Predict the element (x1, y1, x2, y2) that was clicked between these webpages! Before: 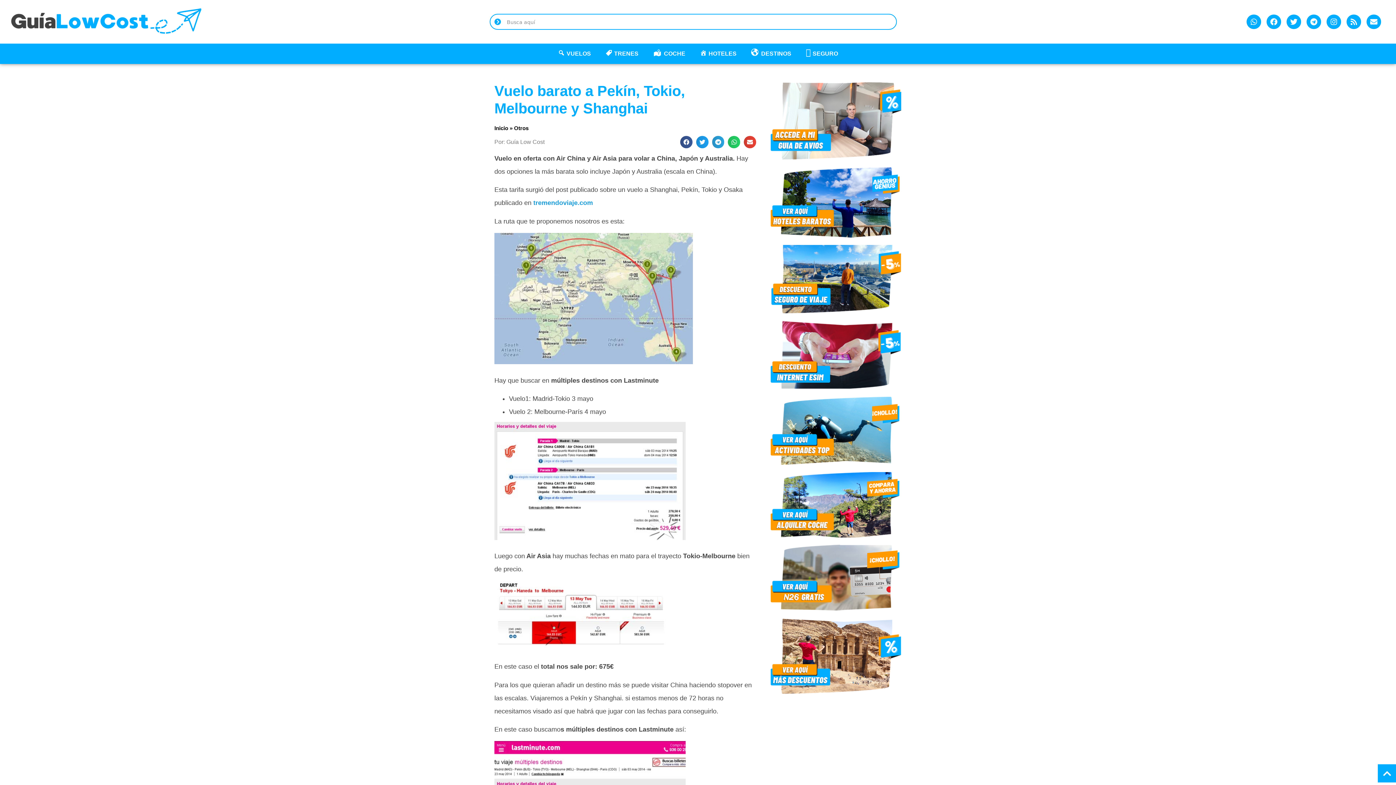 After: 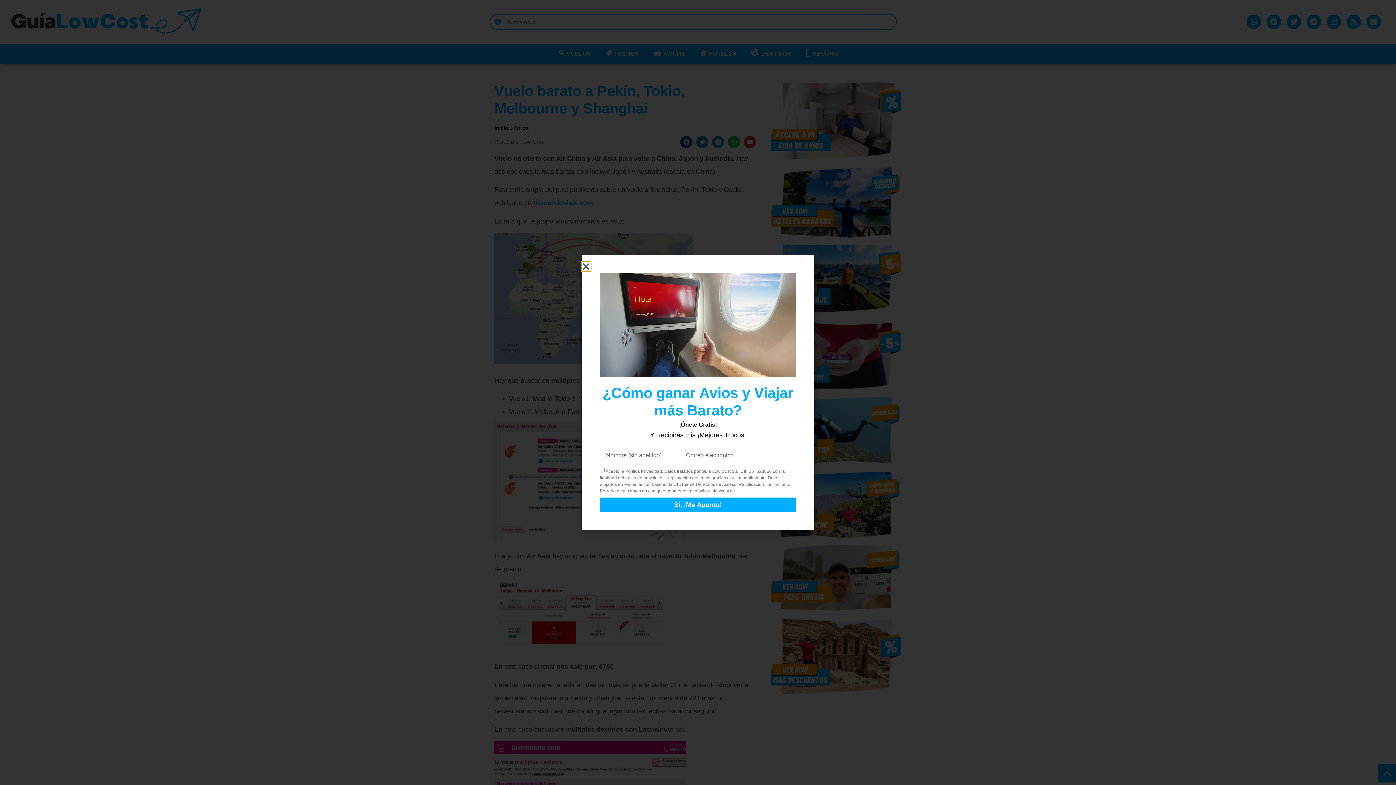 Action: bbox: (770, 82, 901, 159)